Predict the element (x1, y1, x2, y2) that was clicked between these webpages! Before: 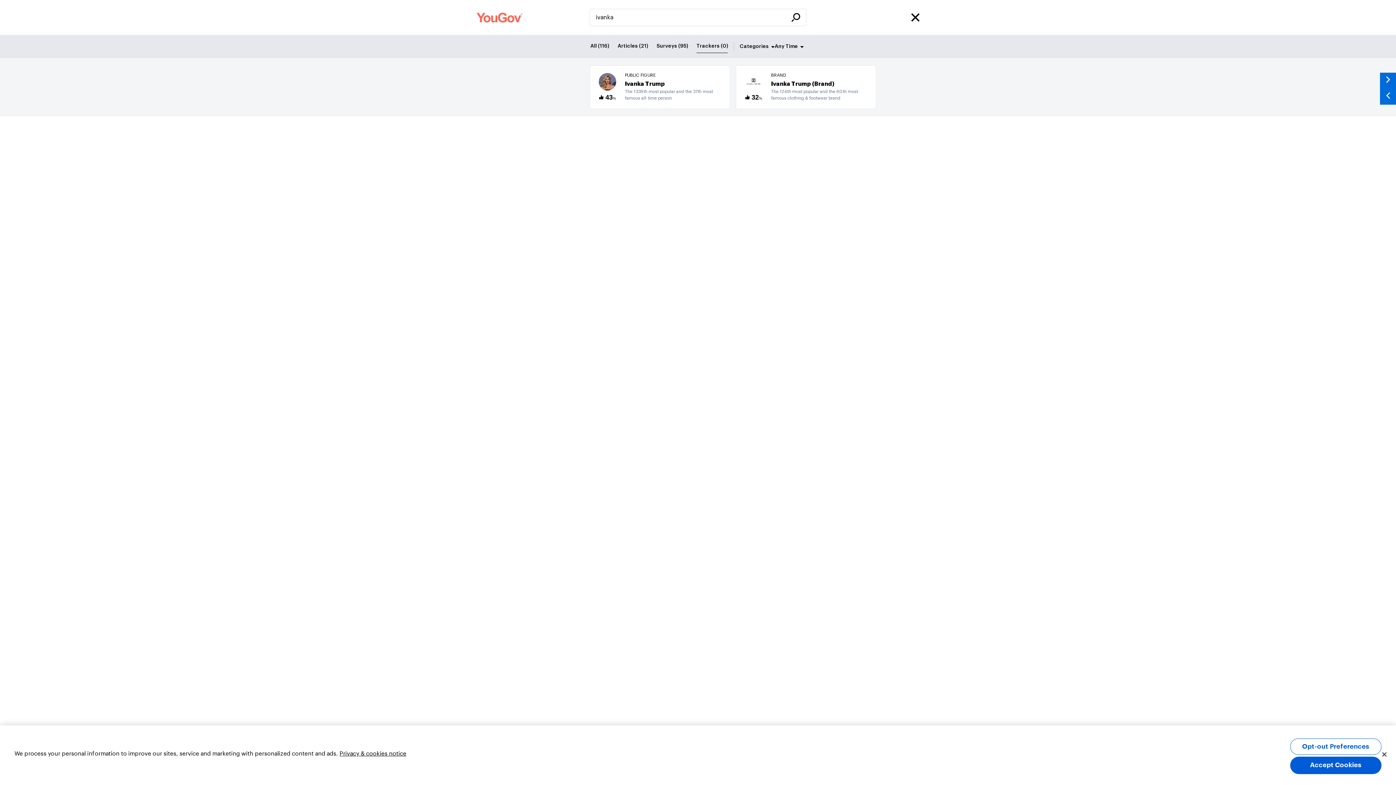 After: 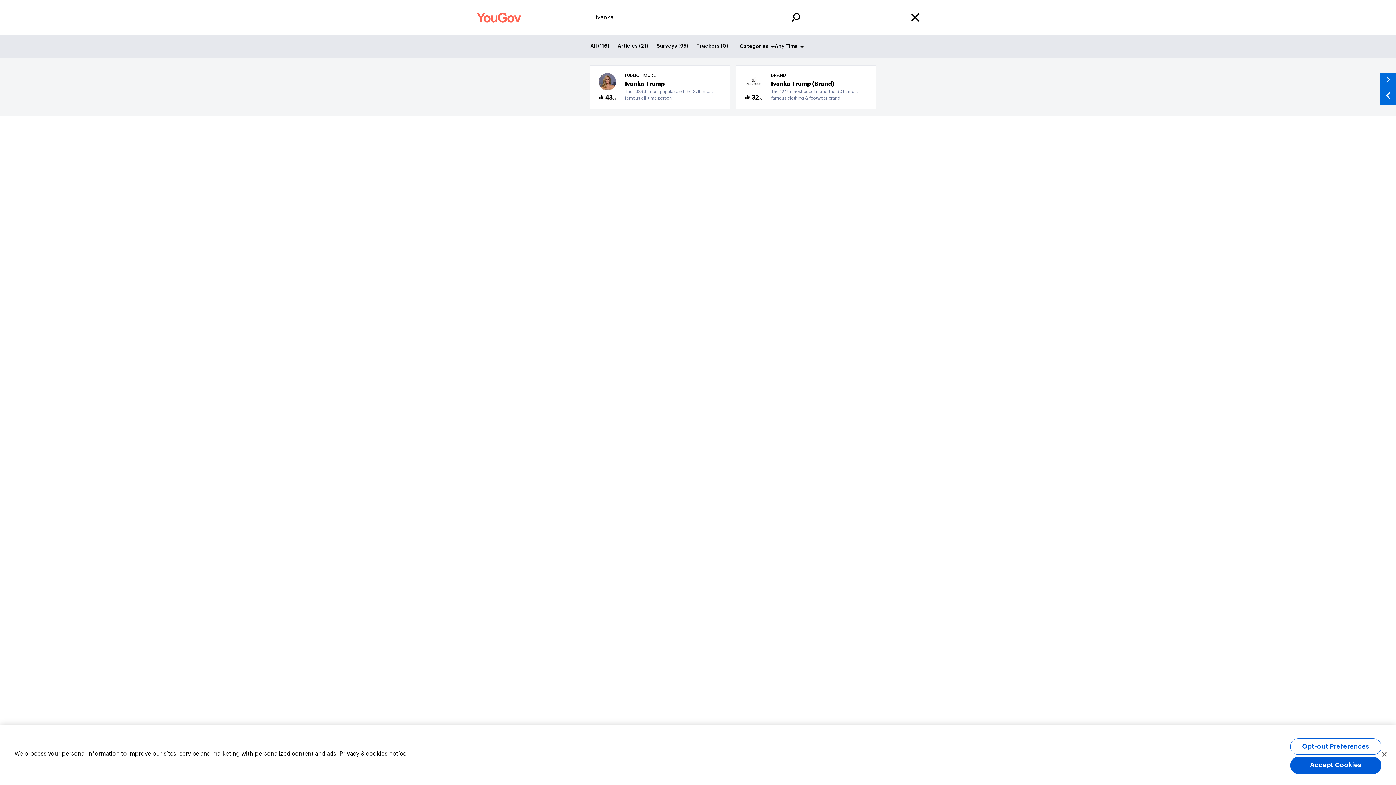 Action: label: Trackers (0) bbox: (696, 40, 728, 53)